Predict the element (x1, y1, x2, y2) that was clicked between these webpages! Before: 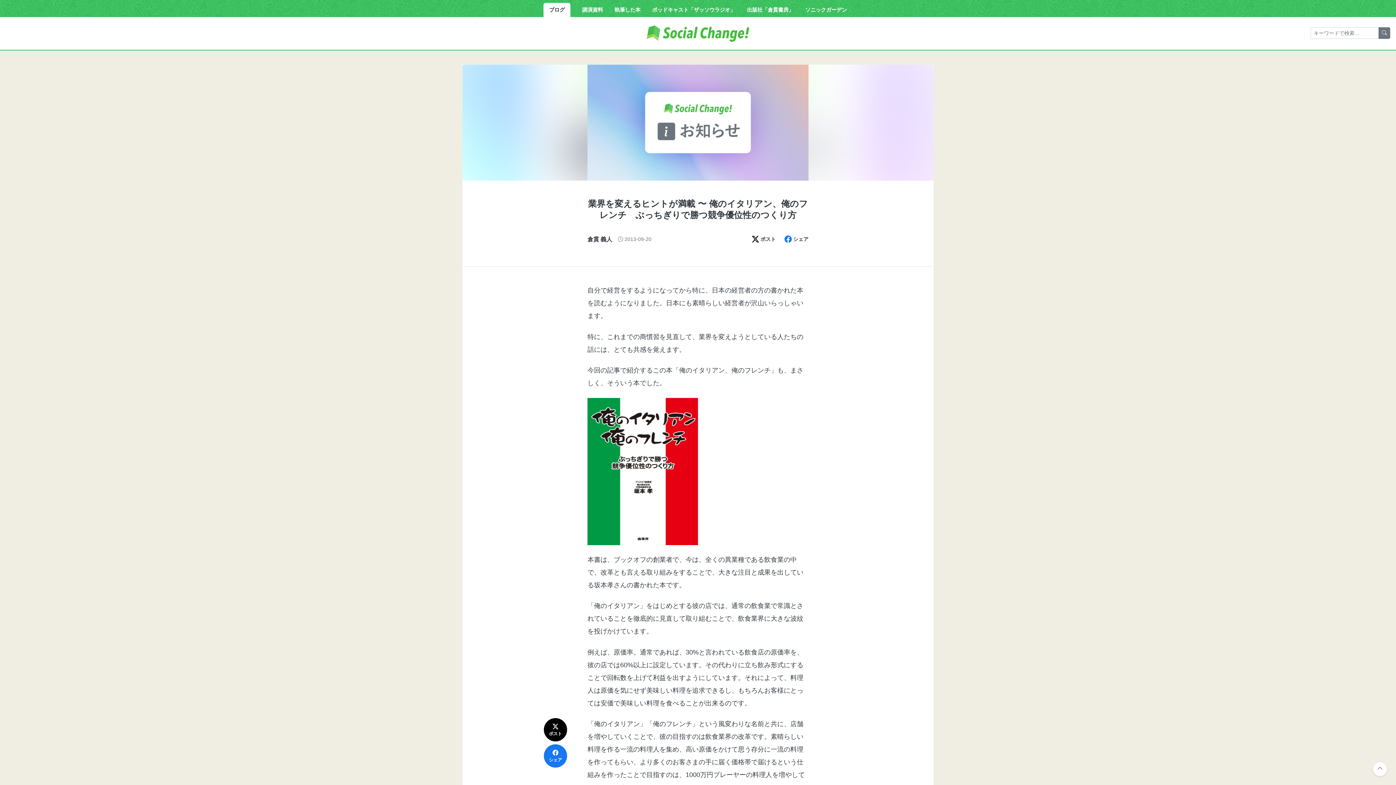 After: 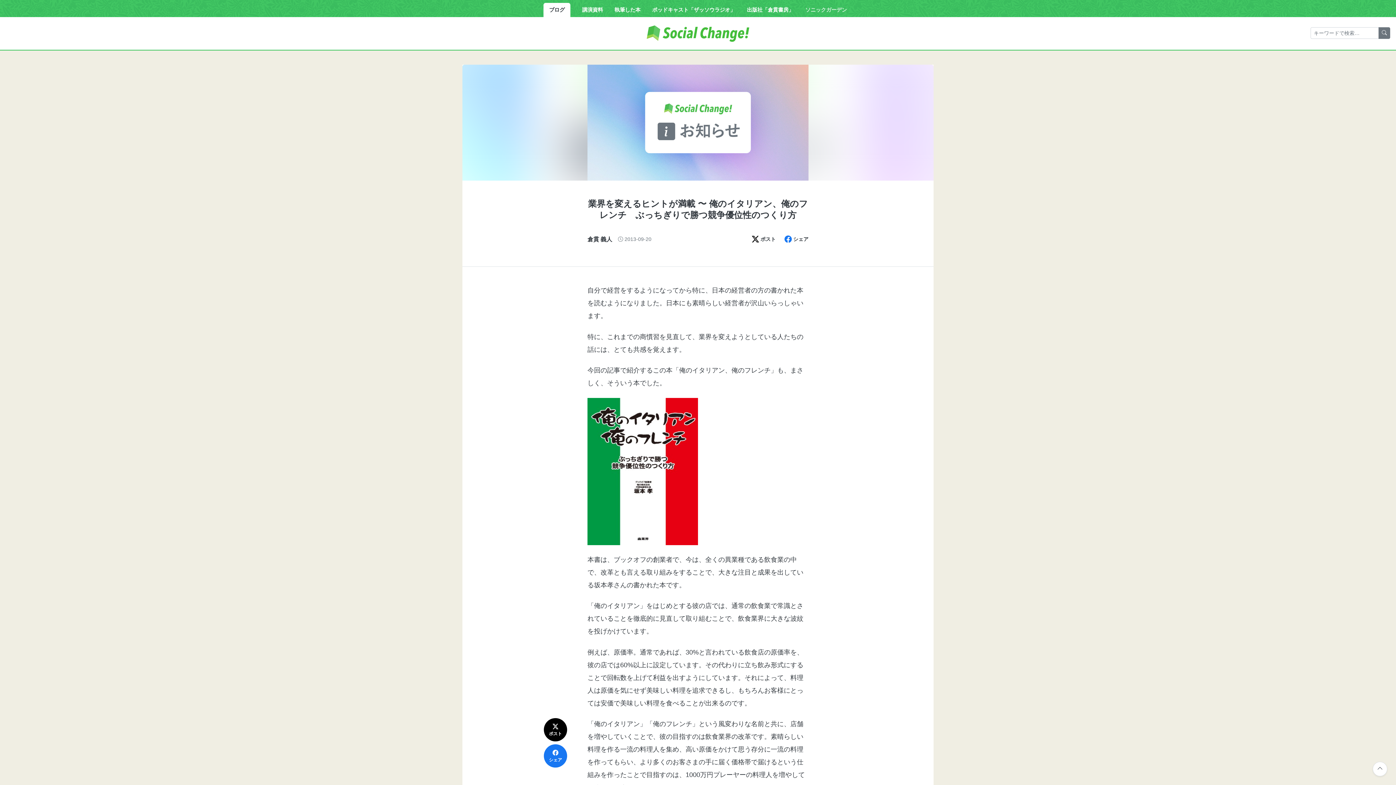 Action: label: ソニックガーデン bbox: (799, 2, 852, 17)